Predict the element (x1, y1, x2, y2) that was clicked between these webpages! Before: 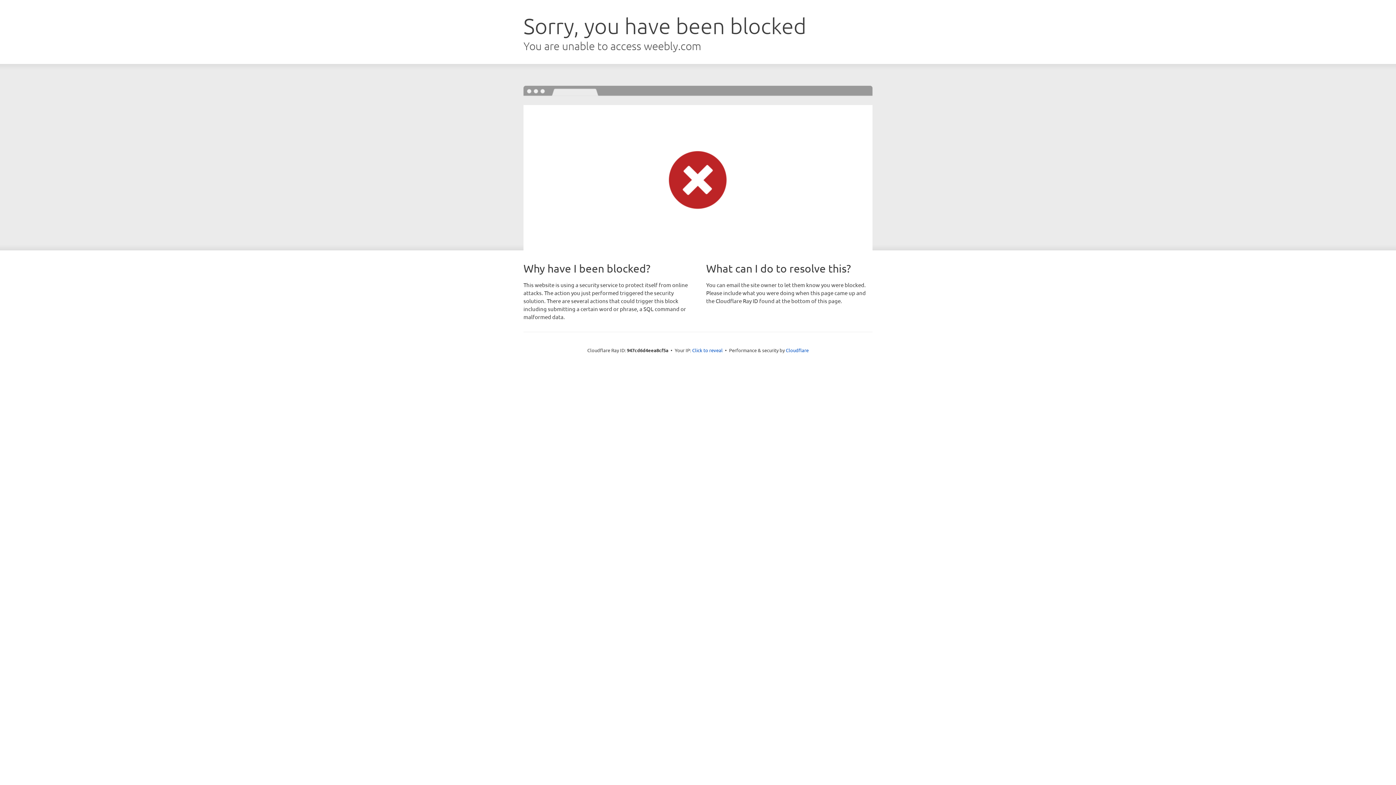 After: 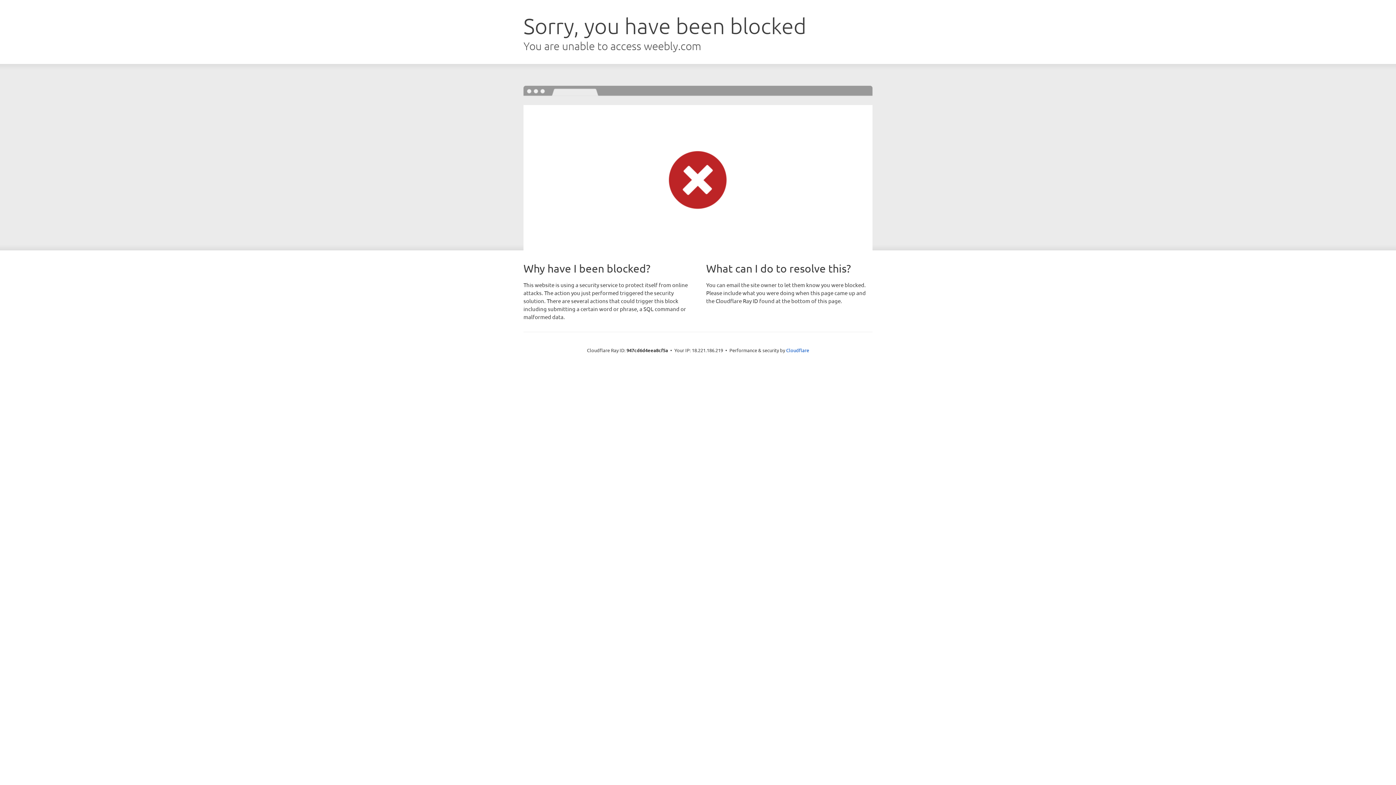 Action: bbox: (692, 346, 722, 353) label: Click to reveal